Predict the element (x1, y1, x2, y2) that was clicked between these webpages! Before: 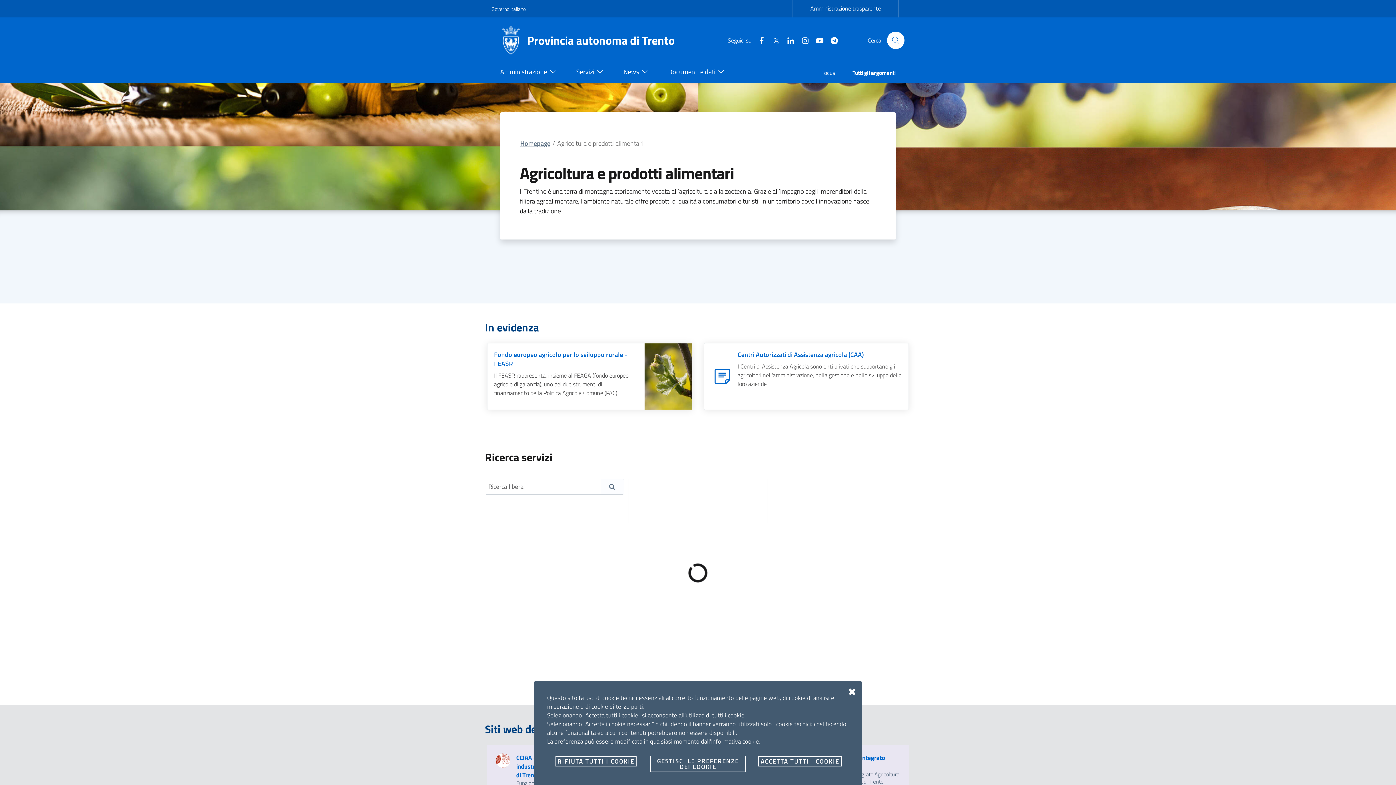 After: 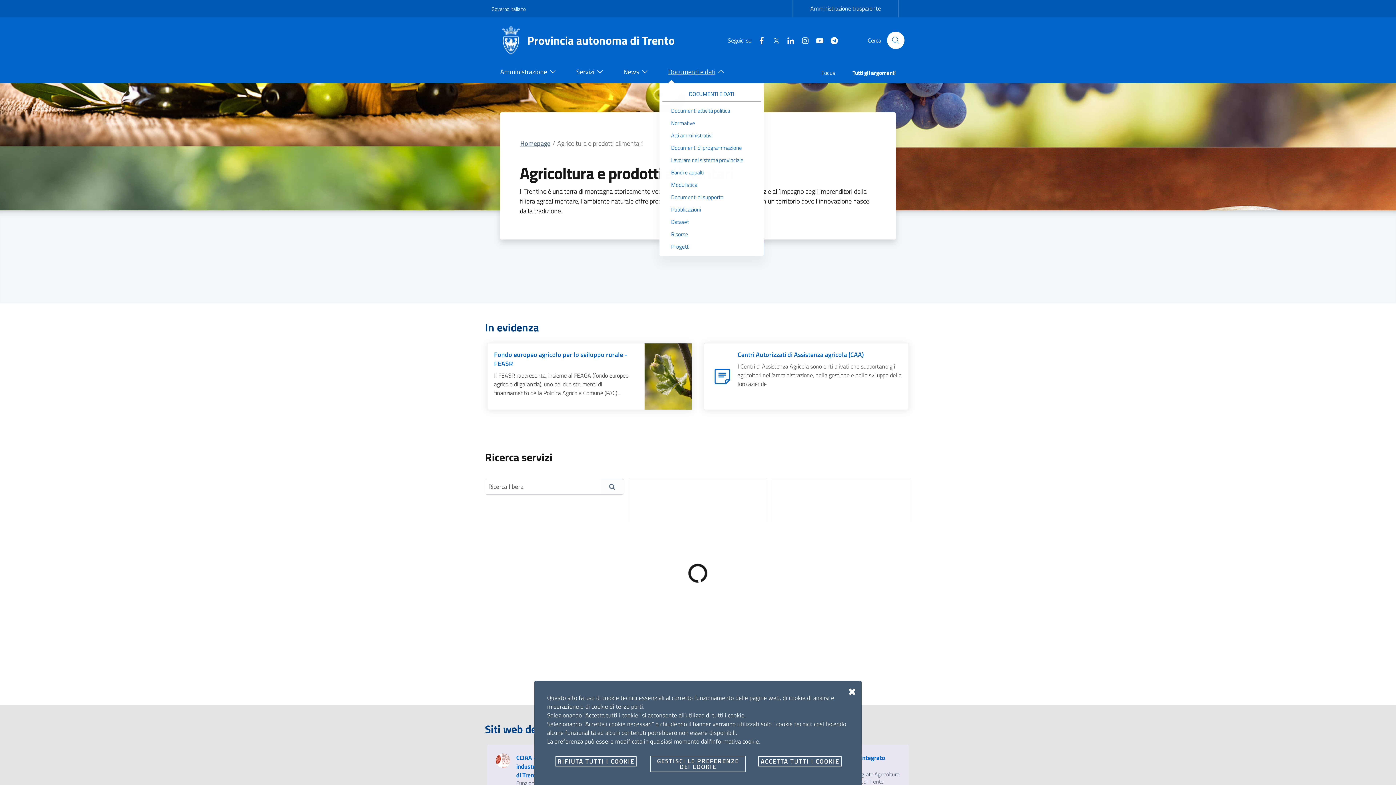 Action: bbox: (659, 61, 736, 83) label: Documenti e dati